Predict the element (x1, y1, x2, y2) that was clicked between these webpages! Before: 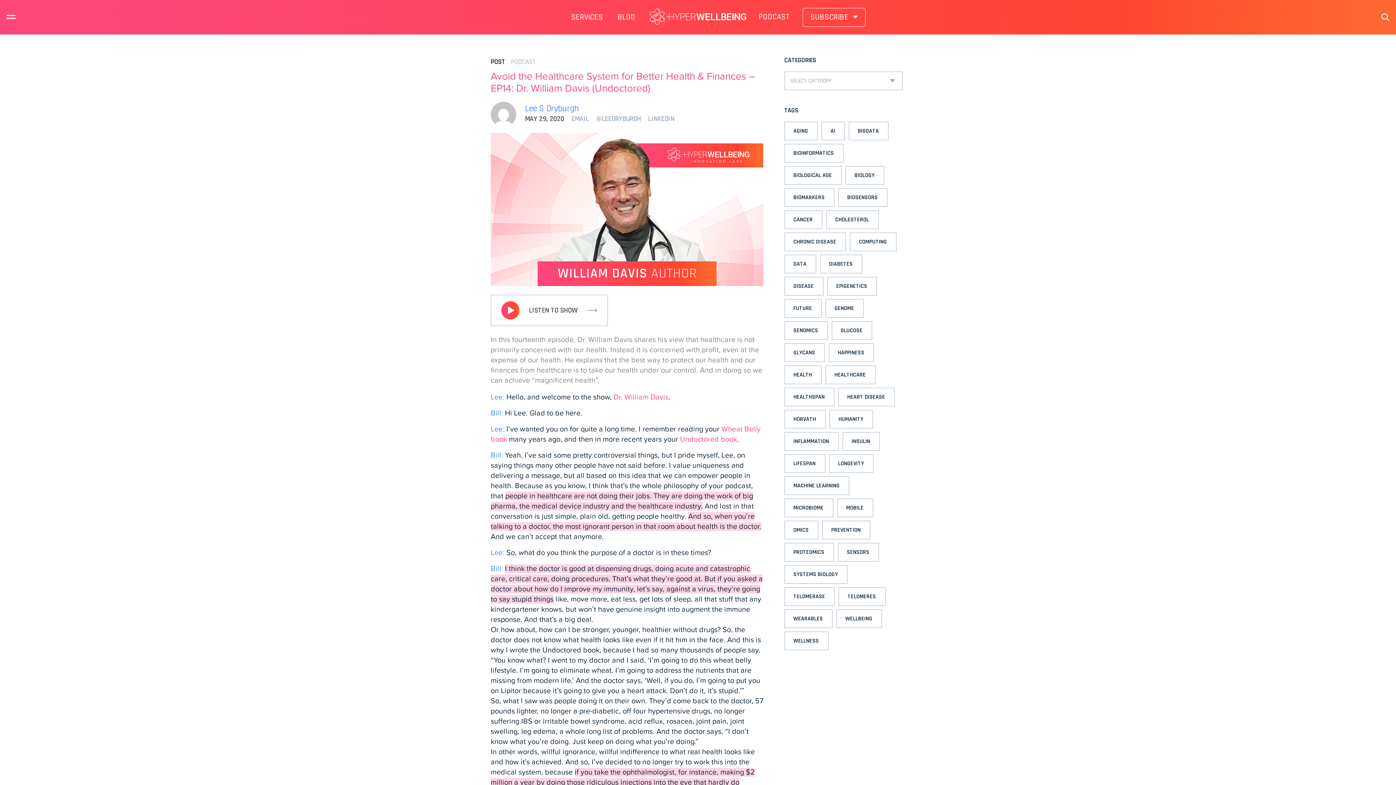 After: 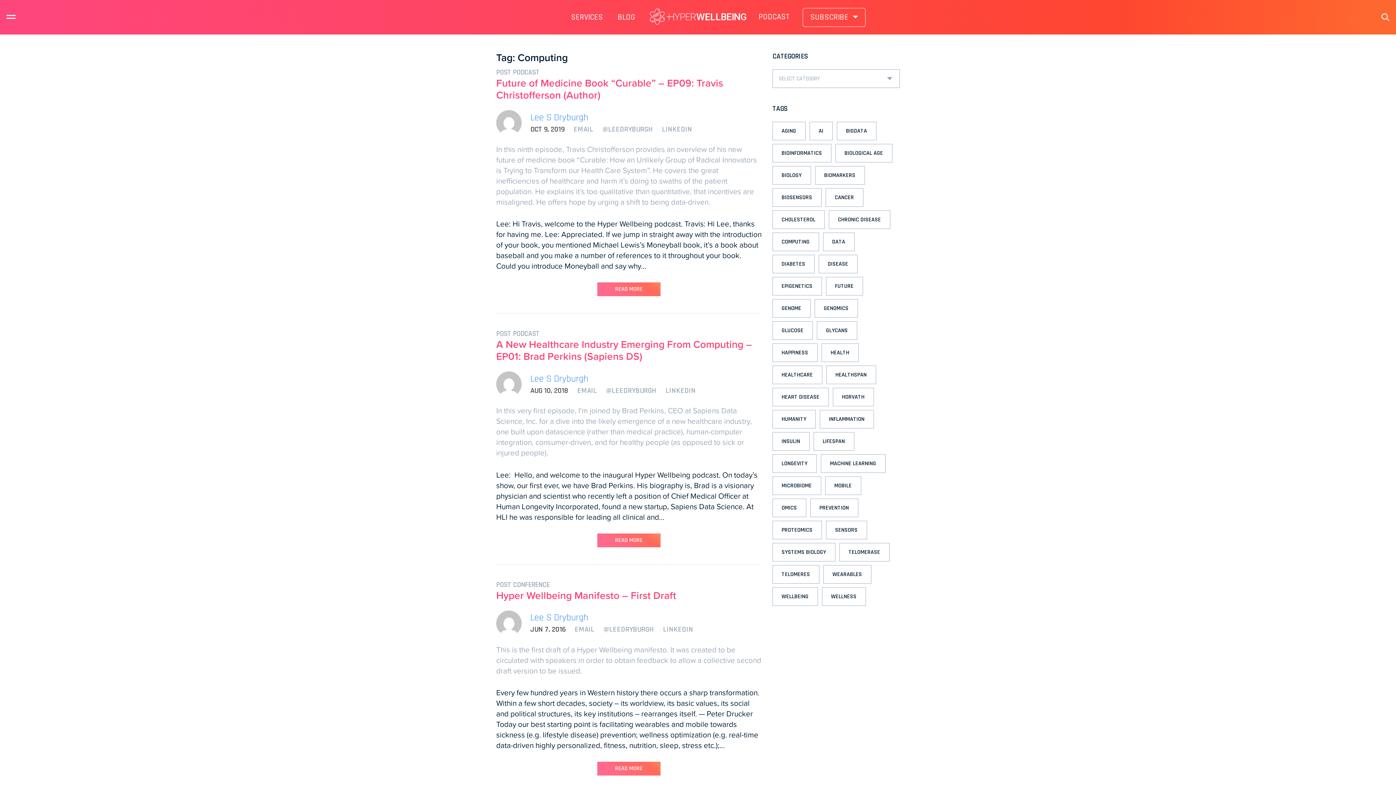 Action: bbox: (850, 232, 896, 251) label: COMPUTING